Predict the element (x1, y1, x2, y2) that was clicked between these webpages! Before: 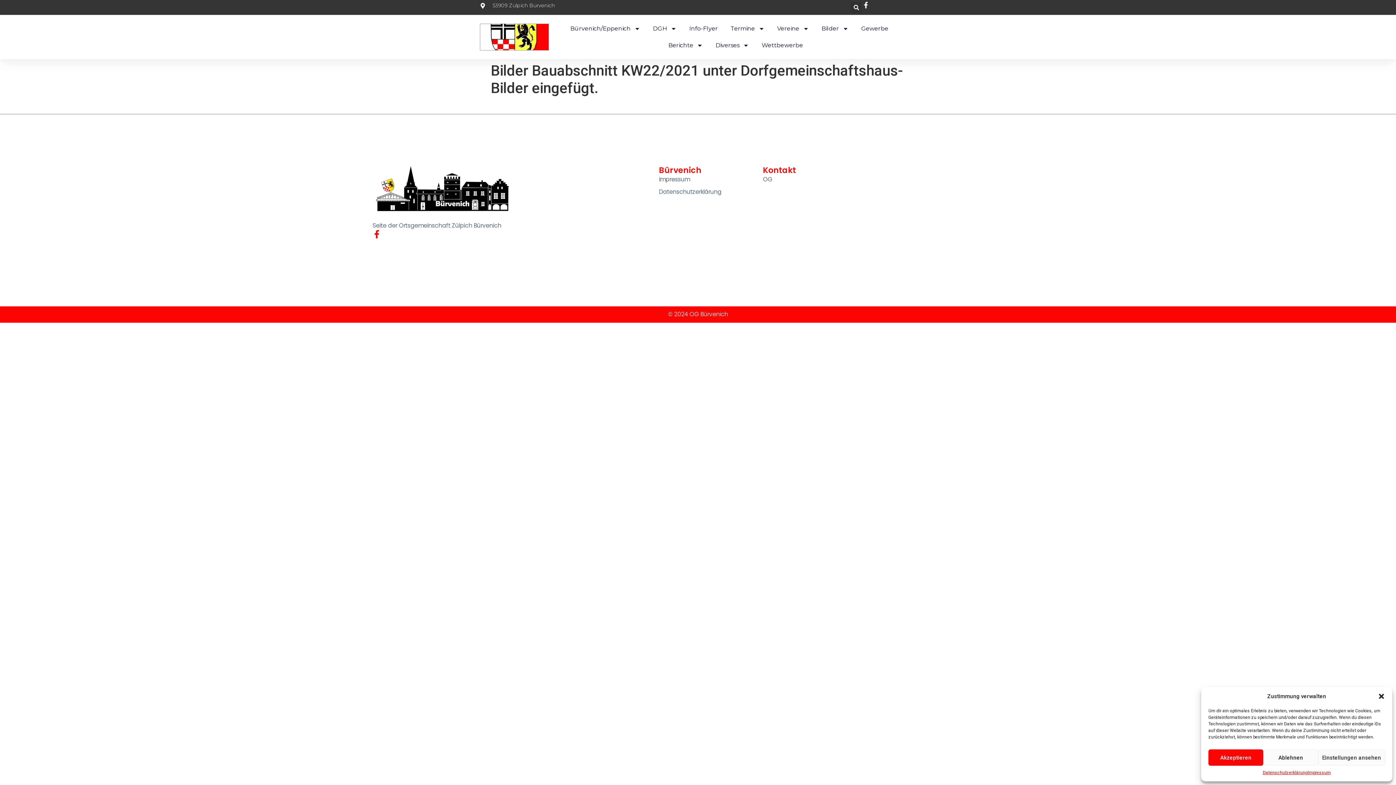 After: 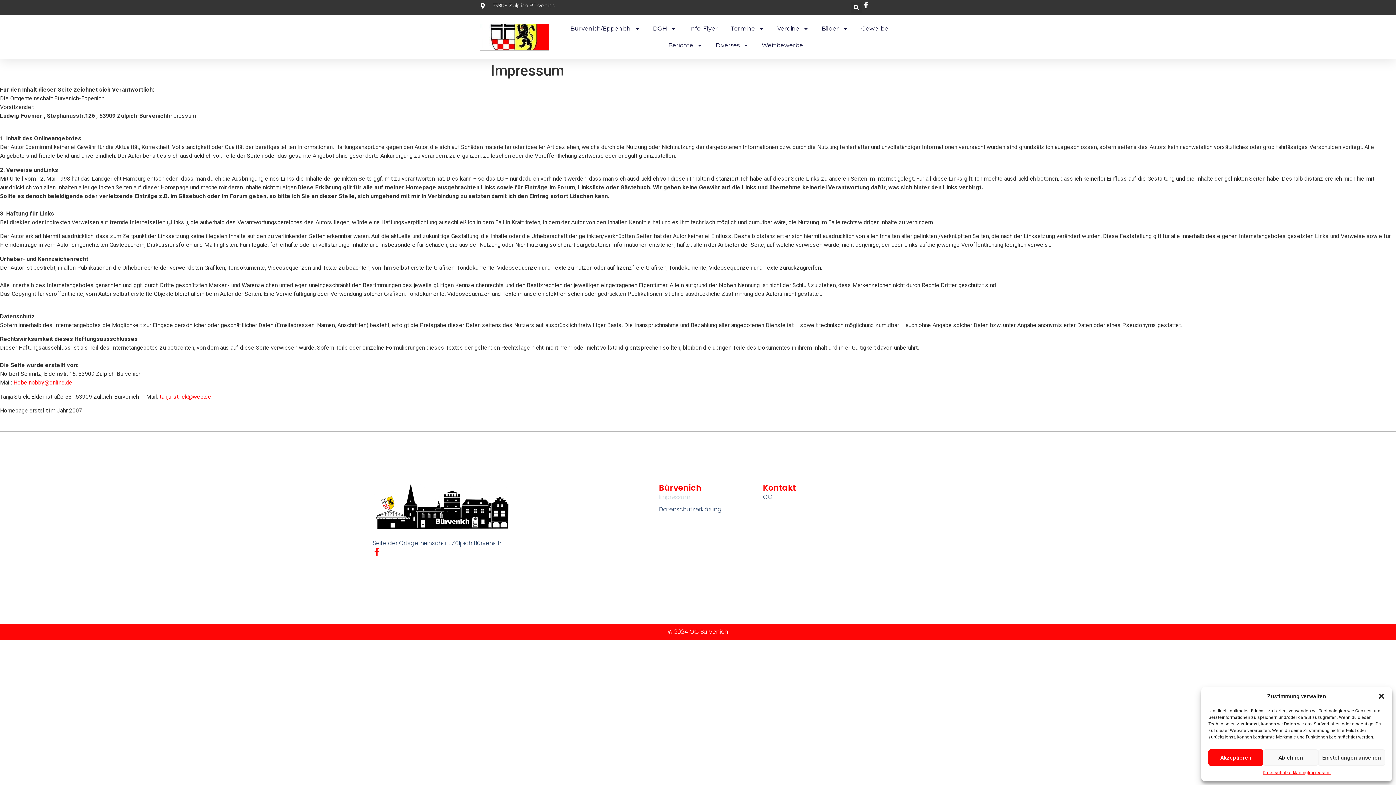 Action: label: Impressum bbox: (1308, 769, 1331, 776)